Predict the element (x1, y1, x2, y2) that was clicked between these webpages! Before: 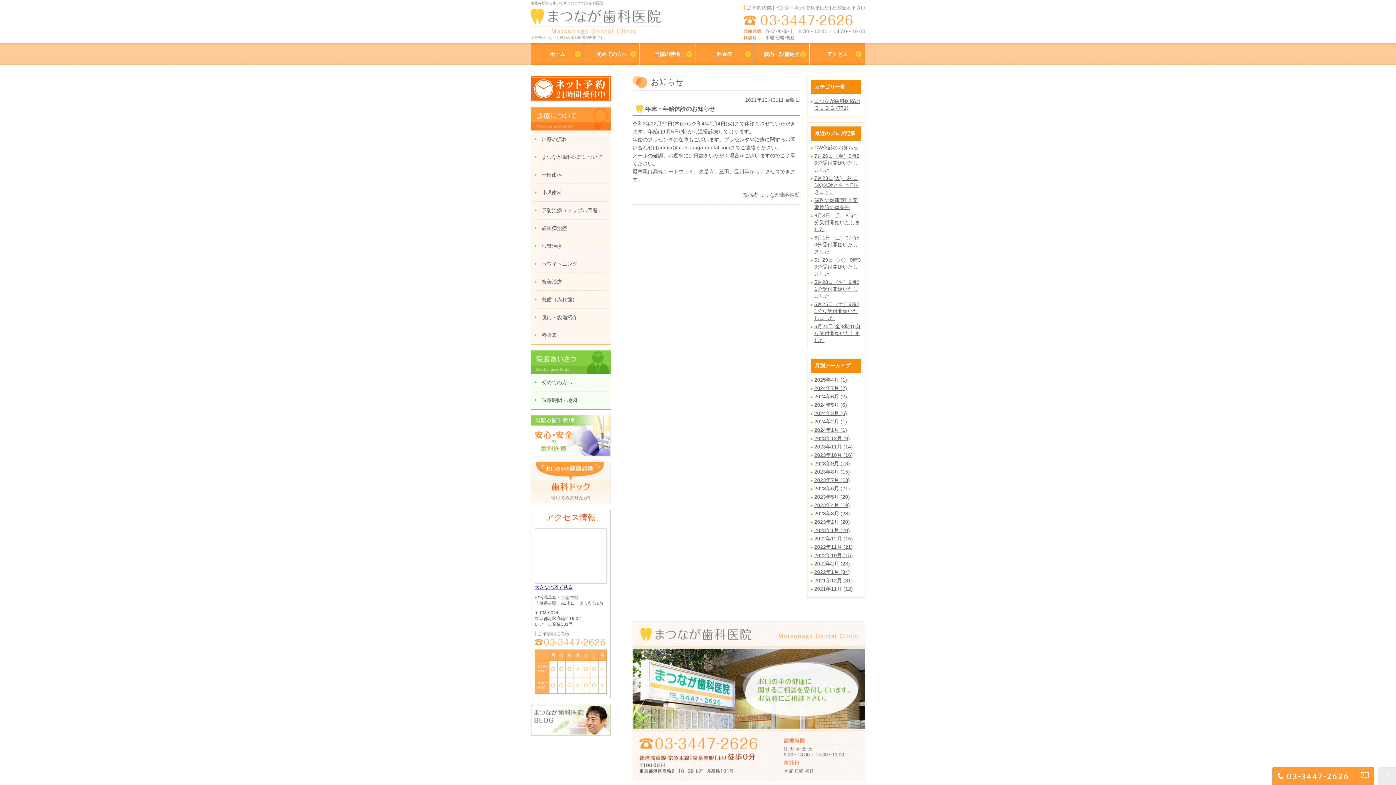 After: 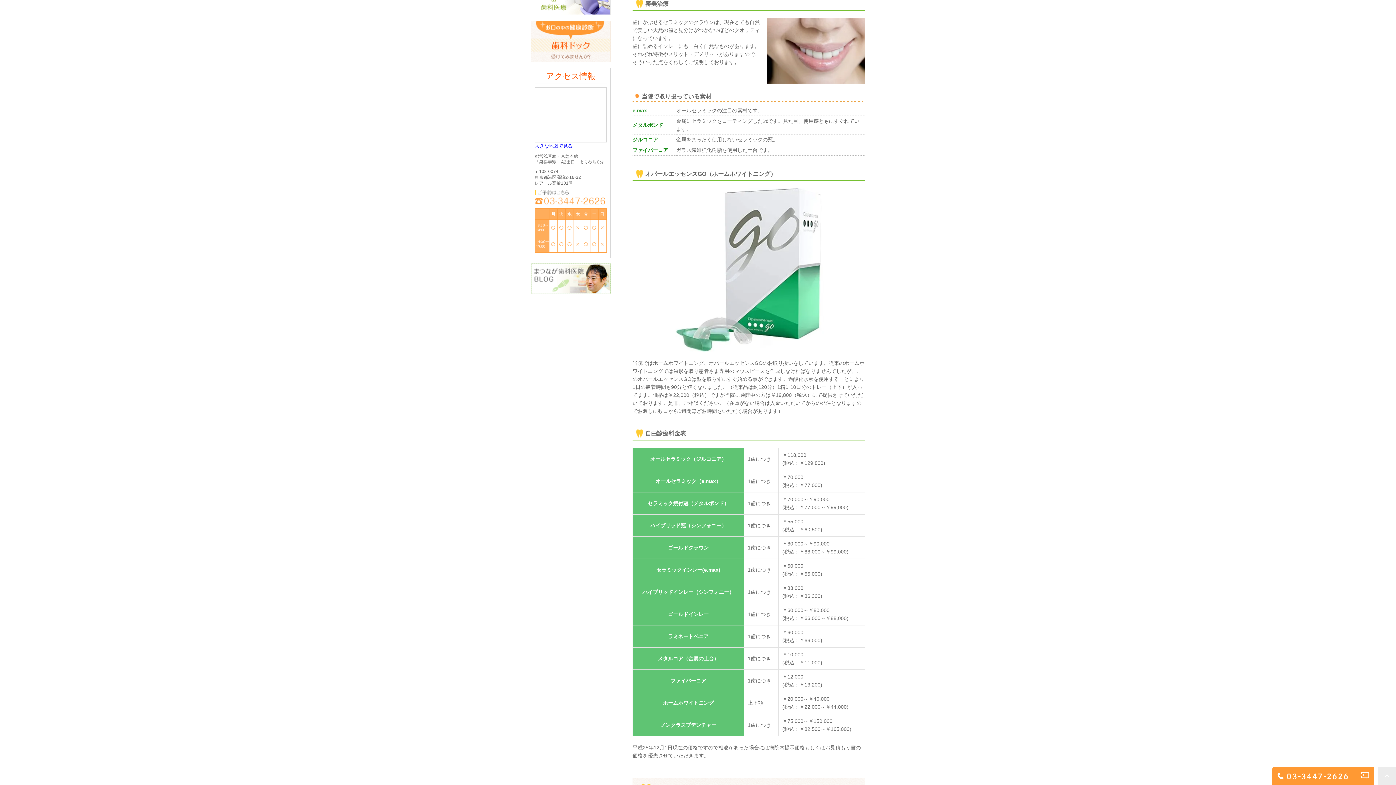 Action: label: 審美治療 bbox: (534, 273, 607, 291)